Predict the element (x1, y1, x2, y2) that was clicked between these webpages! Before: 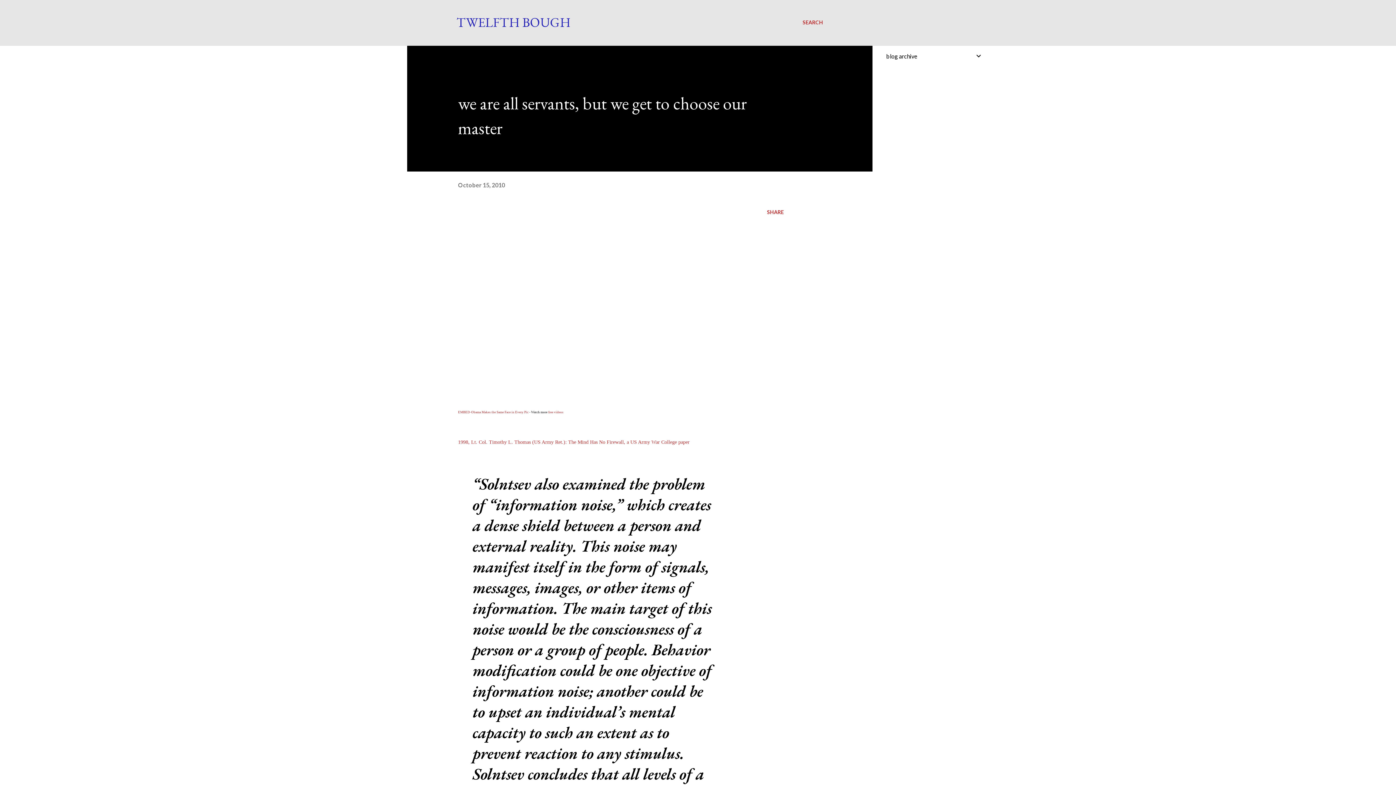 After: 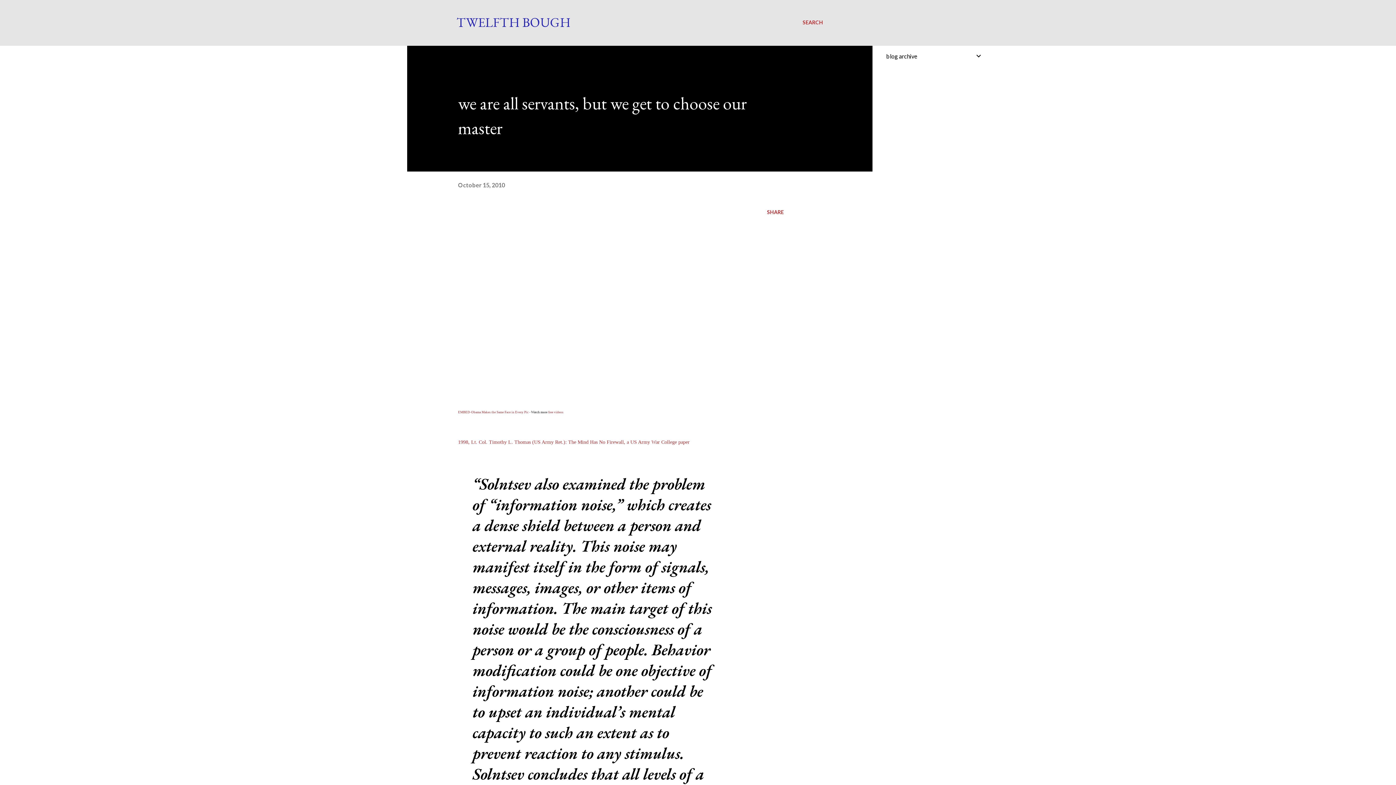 Action: bbox: (458, 410, 528, 414) label: EMBED-Obama Makes the Same Face in Every Pic